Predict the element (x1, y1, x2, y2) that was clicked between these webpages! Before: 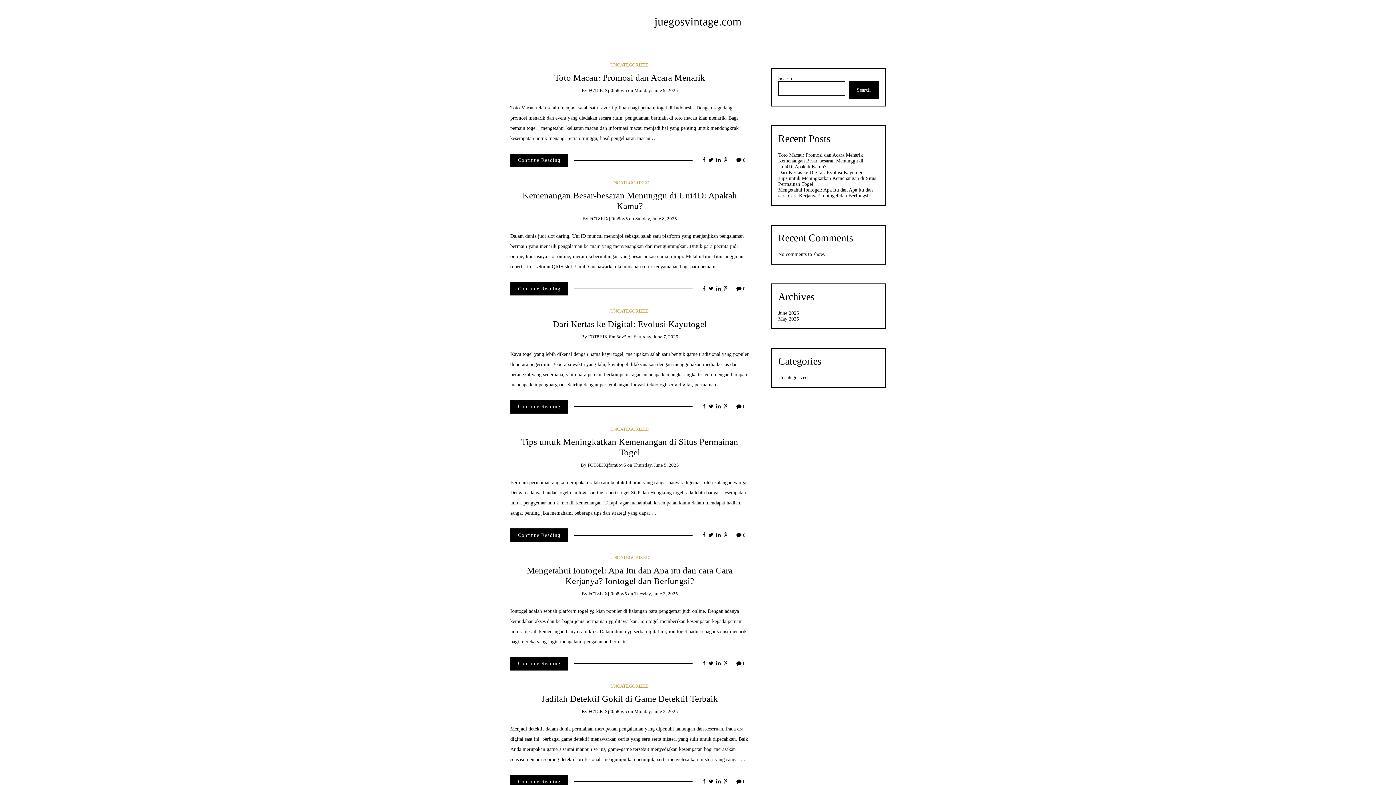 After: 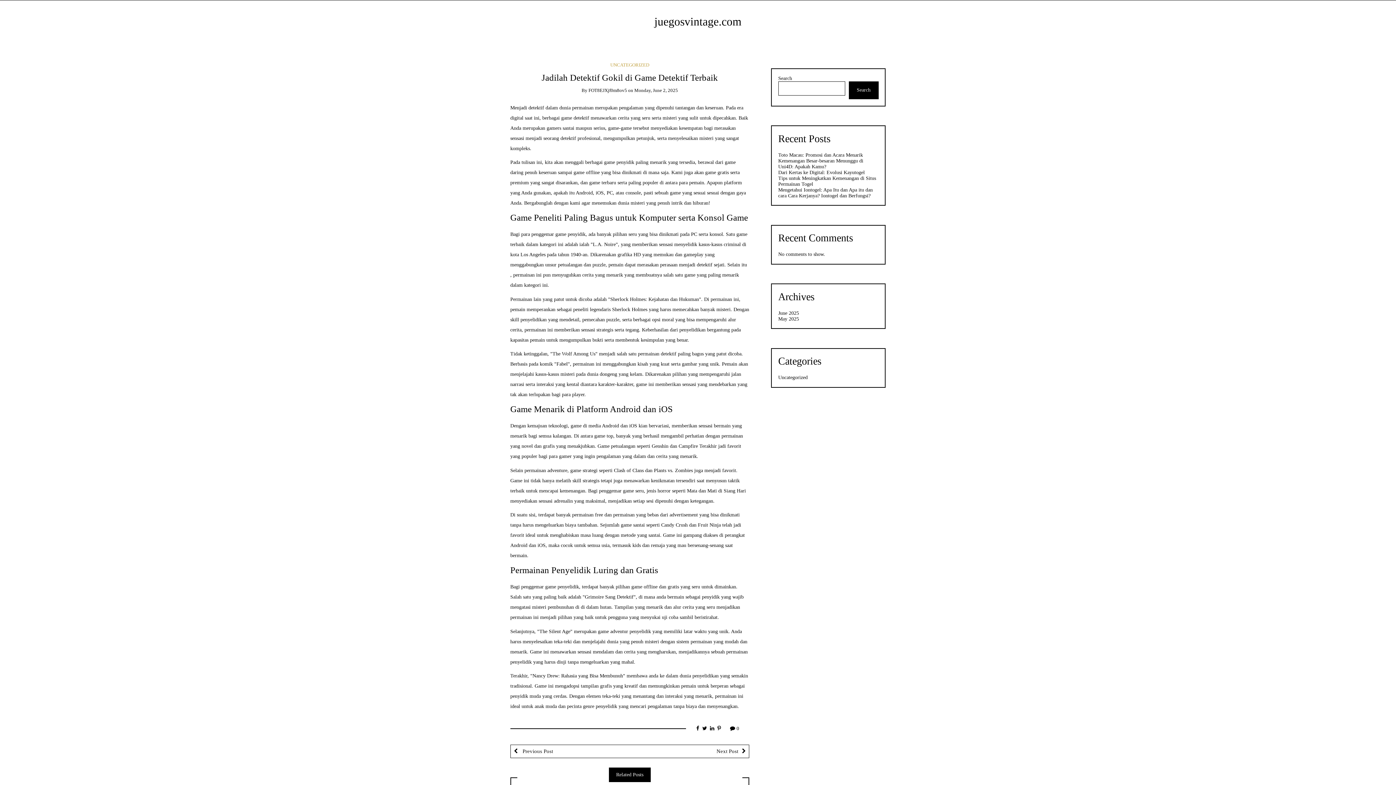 Action: label:  0 bbox: (736, 779, 745, 784)